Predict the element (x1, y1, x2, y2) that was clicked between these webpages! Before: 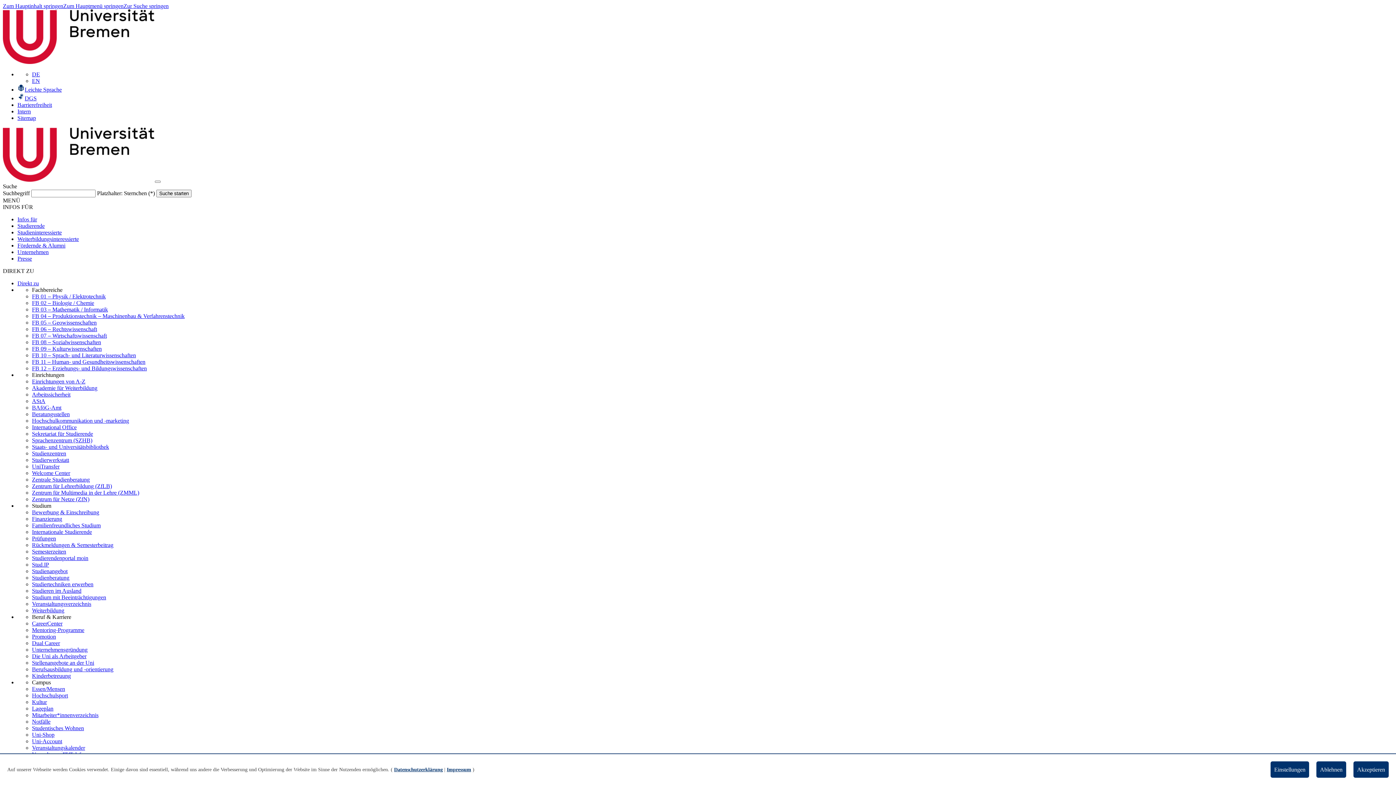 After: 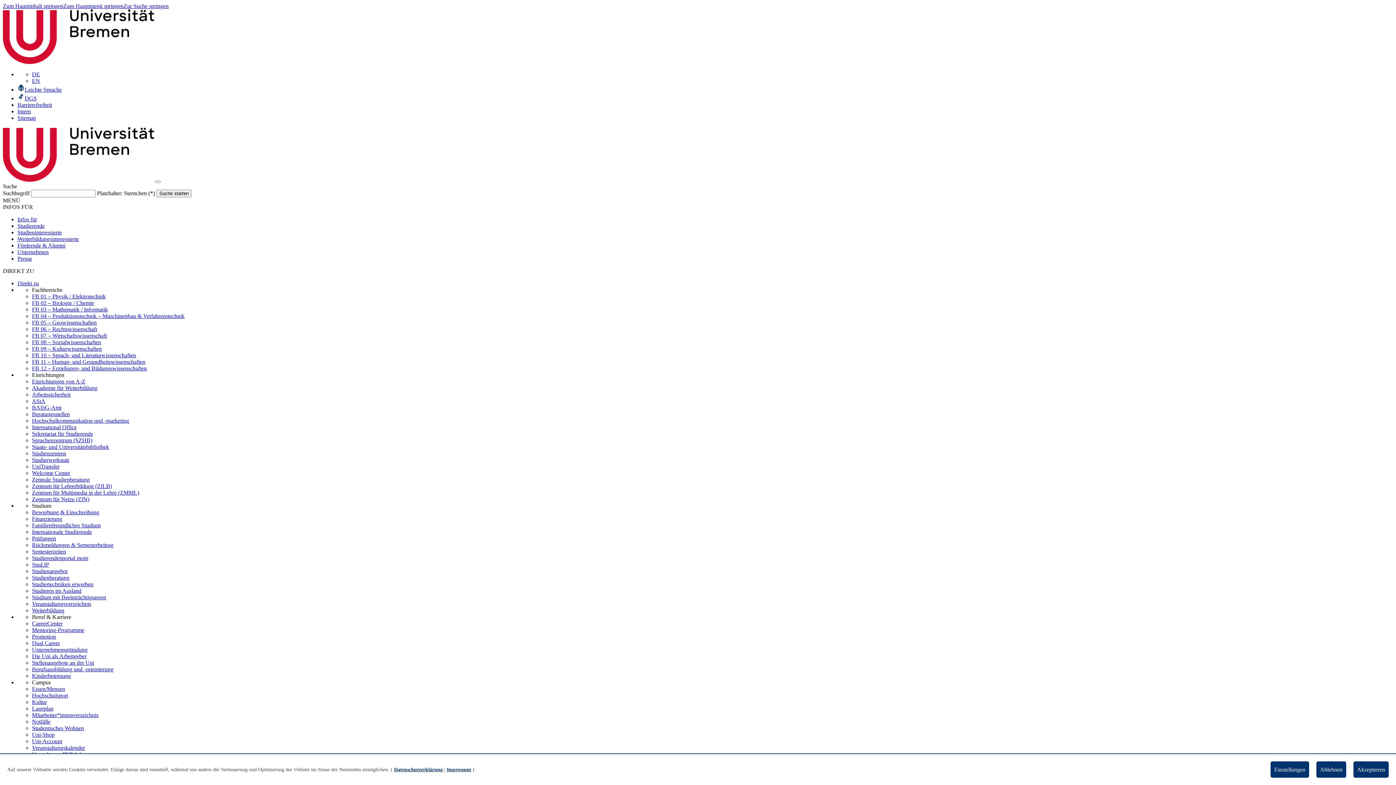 Action: bbox: (32, 411, 69, 417) label: Beratungsstellen